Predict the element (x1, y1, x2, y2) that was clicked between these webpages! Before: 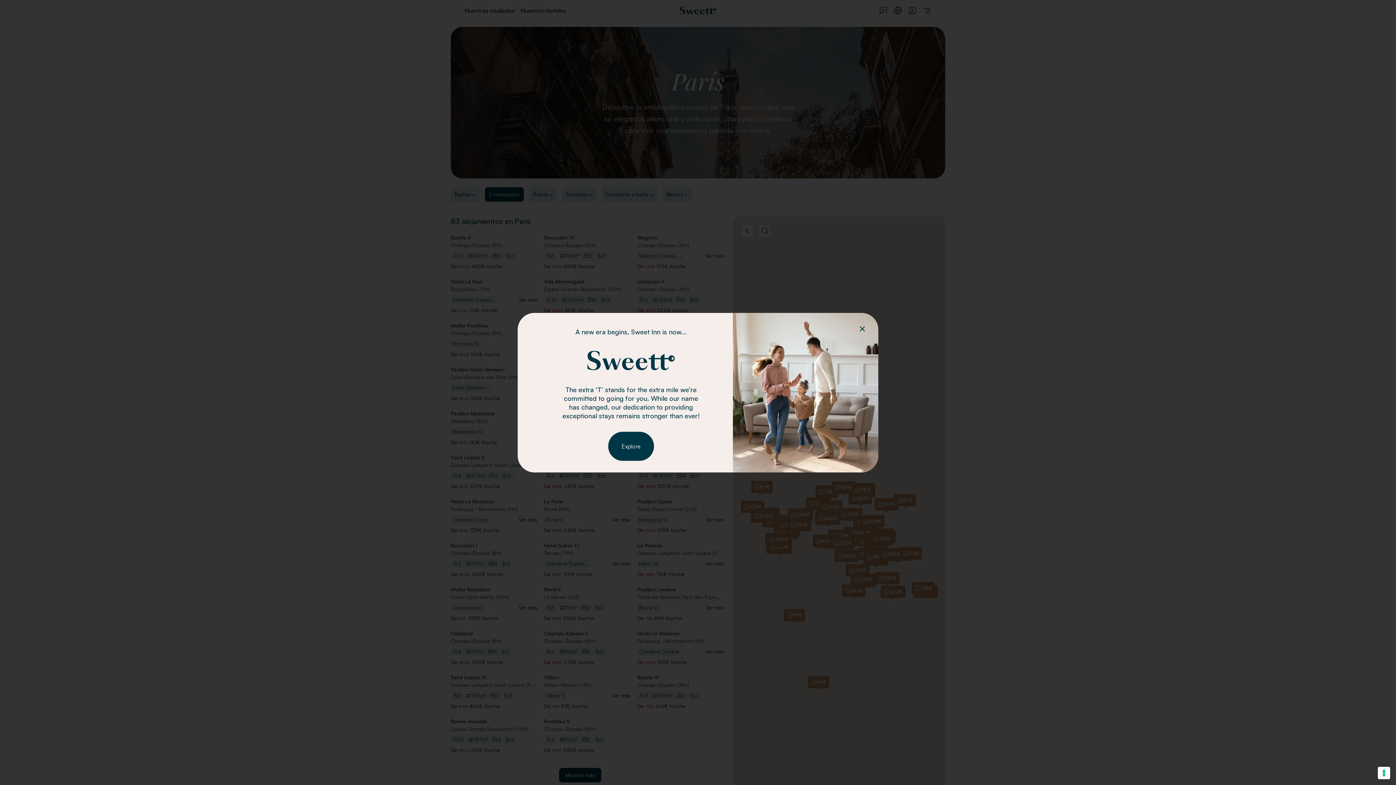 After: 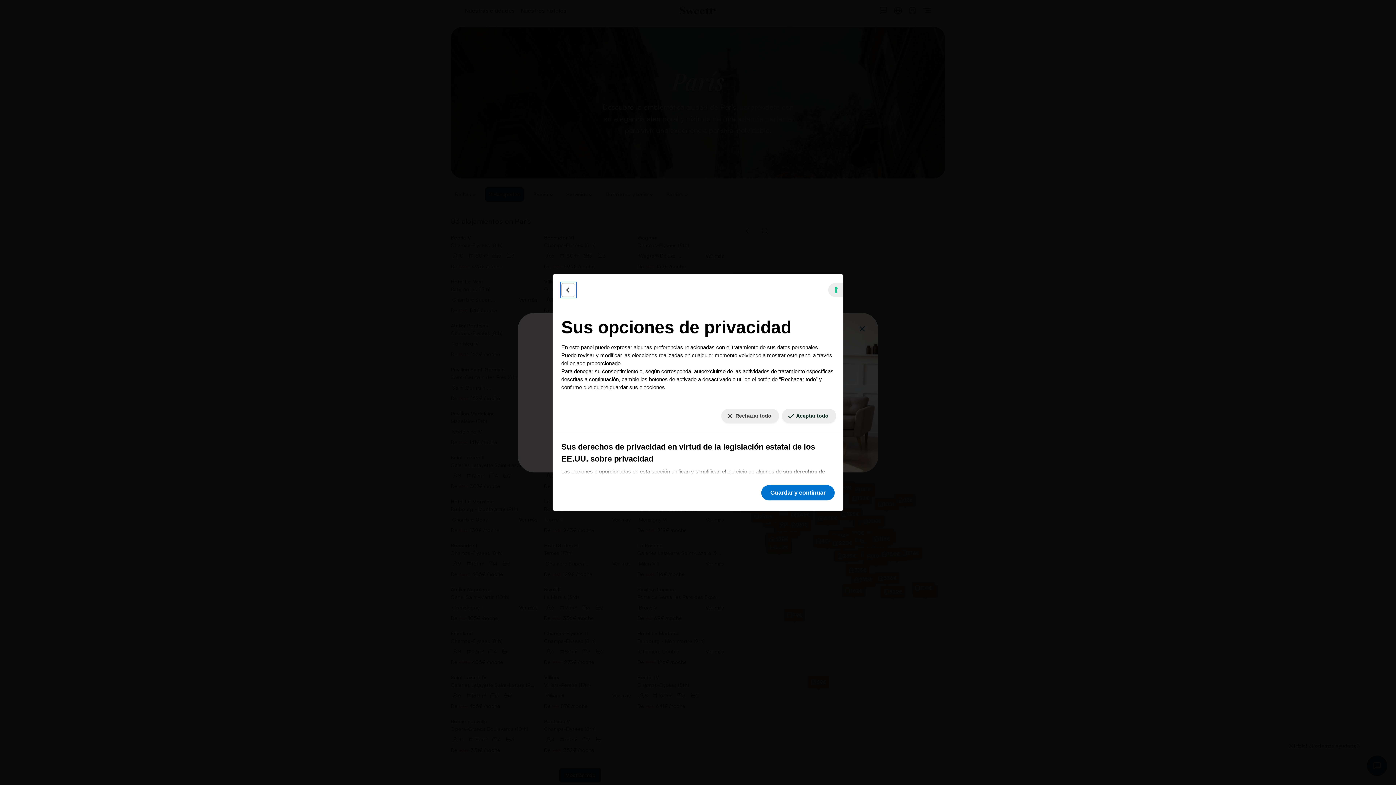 Action: label: Sus preferencias de consentimiento para tecnologías de seguimiento bbox: (1378, 767, 1390, 779)